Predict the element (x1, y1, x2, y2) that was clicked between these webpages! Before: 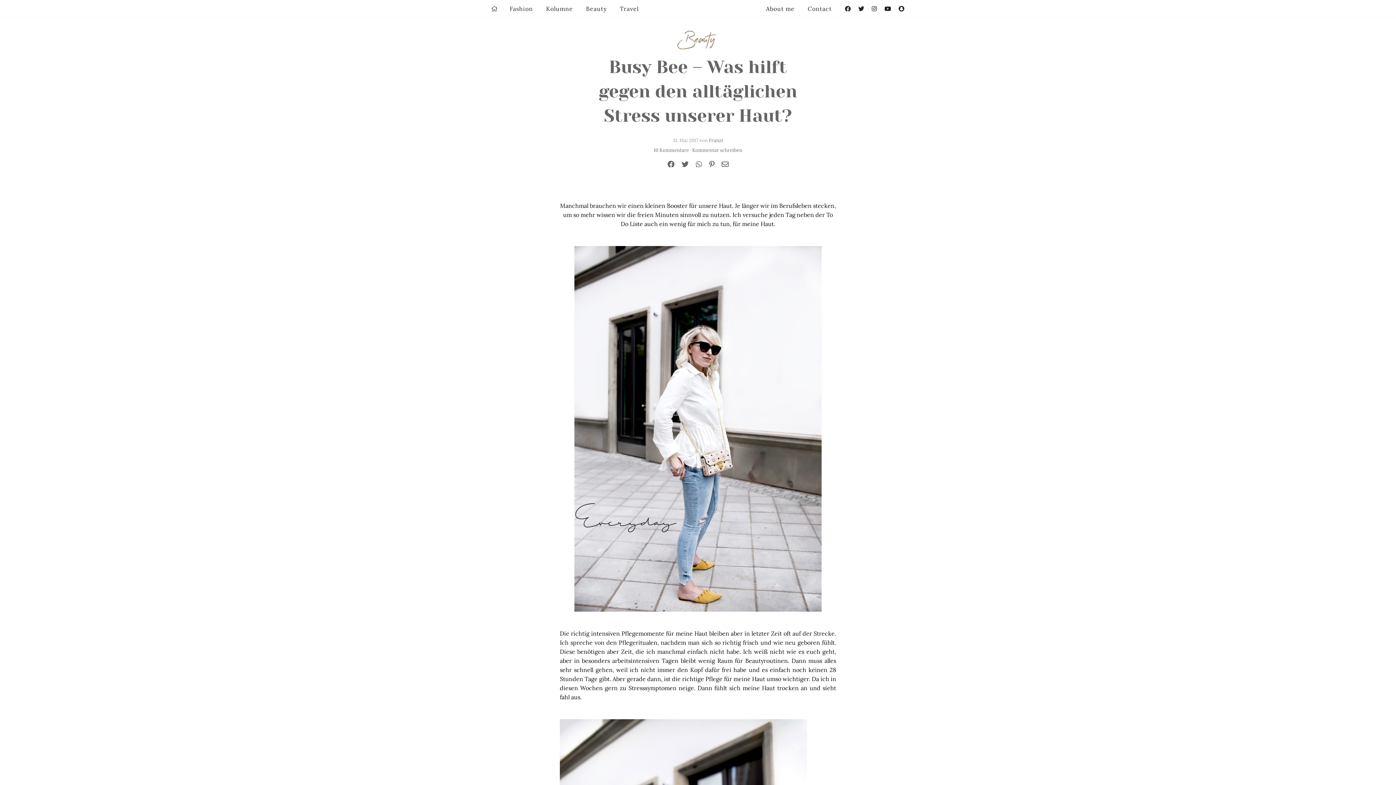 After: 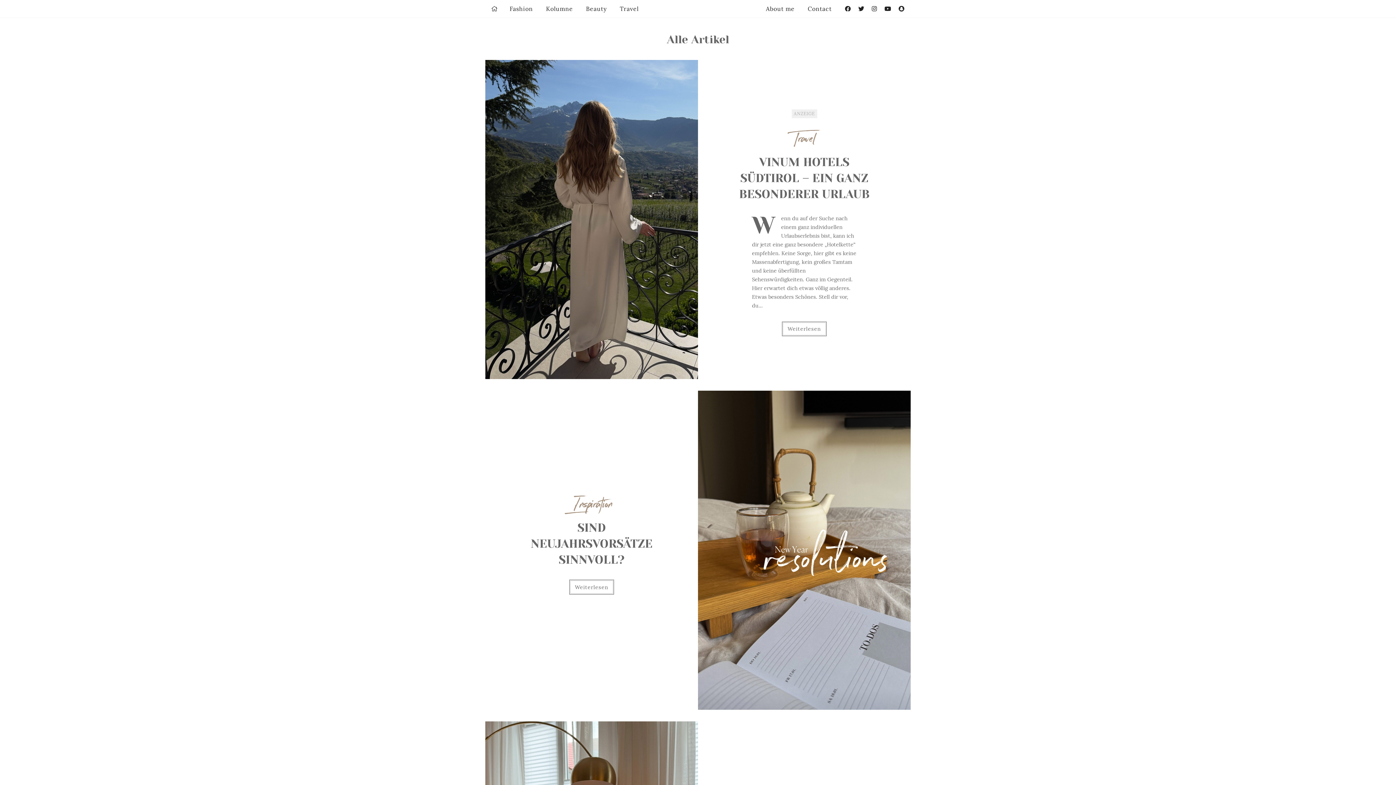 Action: label: Franzi bbox: (709, 137, 723, 143)